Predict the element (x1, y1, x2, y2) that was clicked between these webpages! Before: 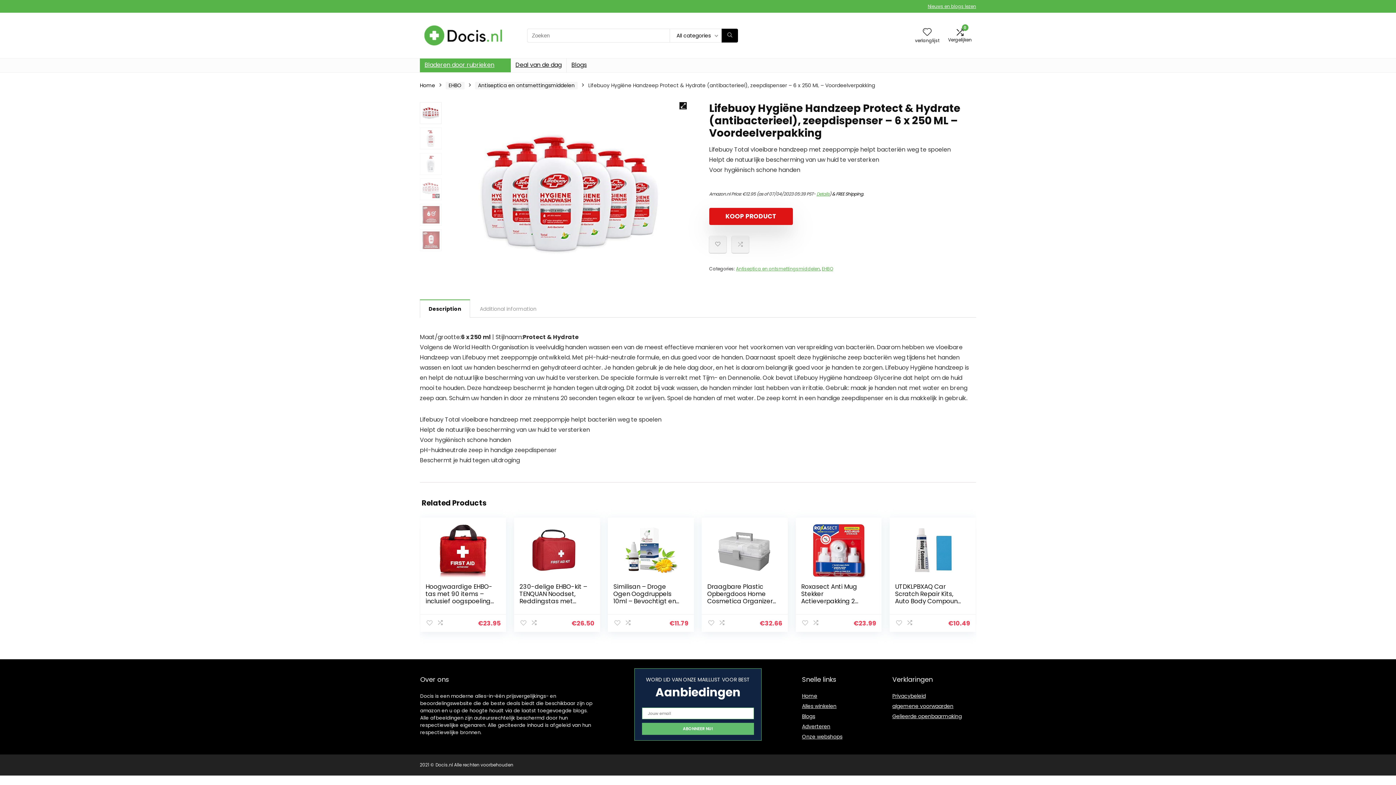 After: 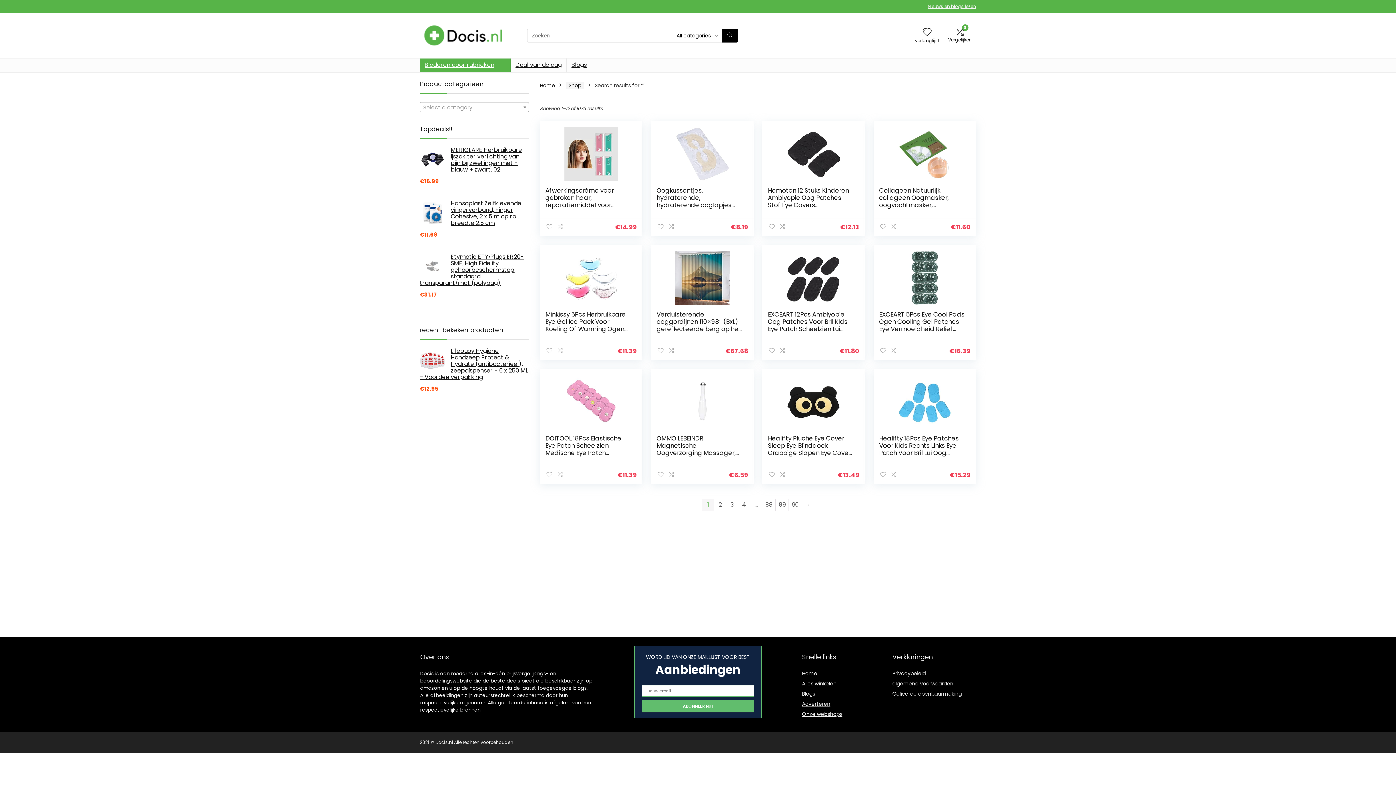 Action: label: Zoeken bbox: (721, 28, 738, 42)